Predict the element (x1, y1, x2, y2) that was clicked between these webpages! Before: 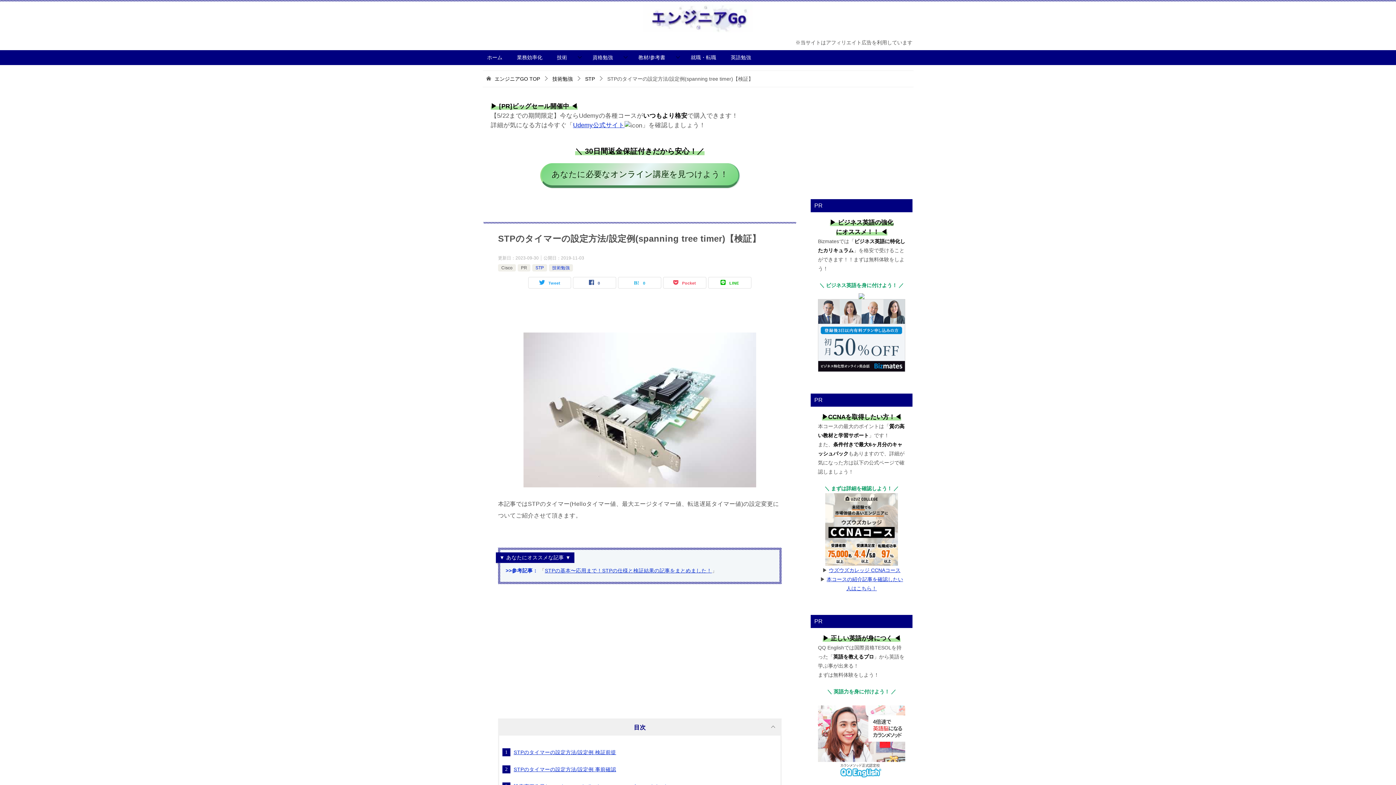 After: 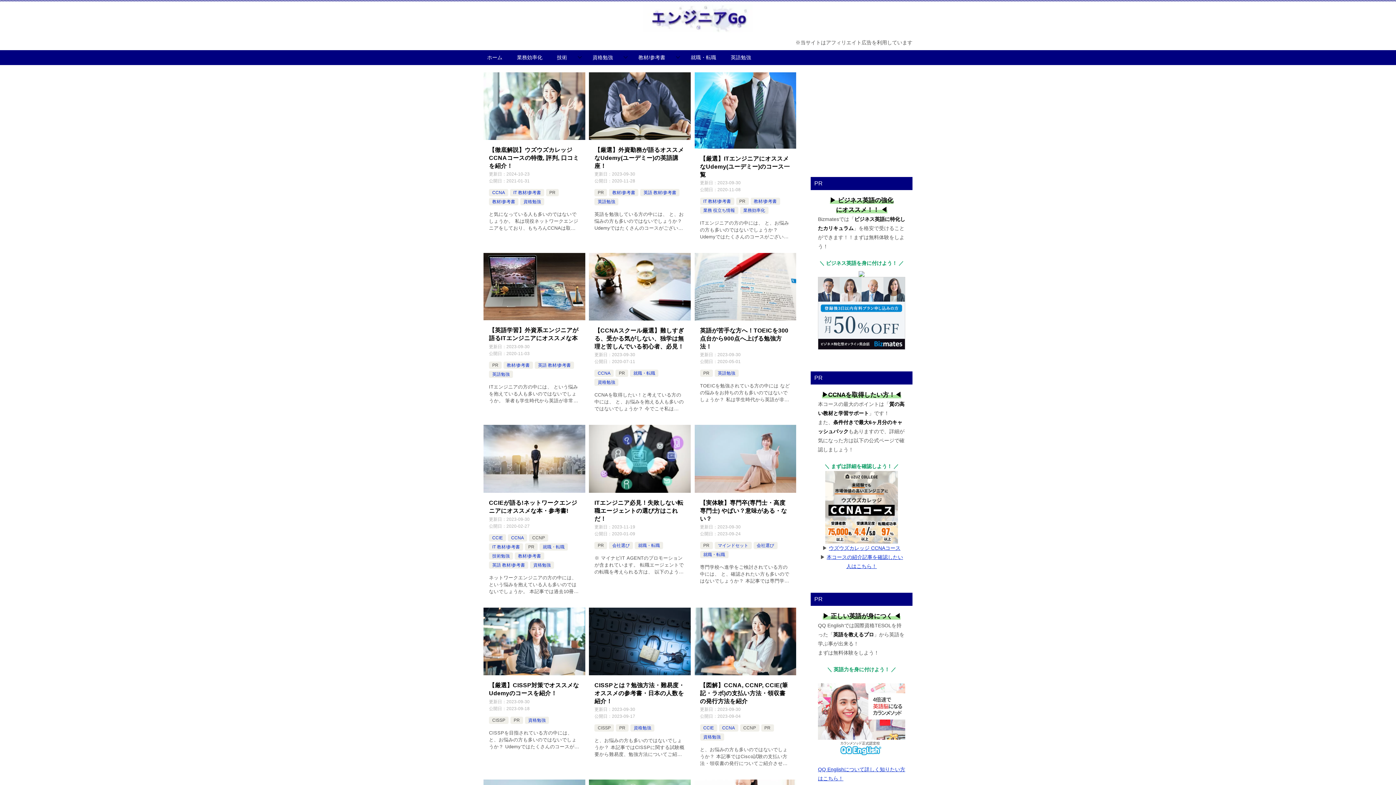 Action: label: ホーム bbox: (480, 50, 509, 65)